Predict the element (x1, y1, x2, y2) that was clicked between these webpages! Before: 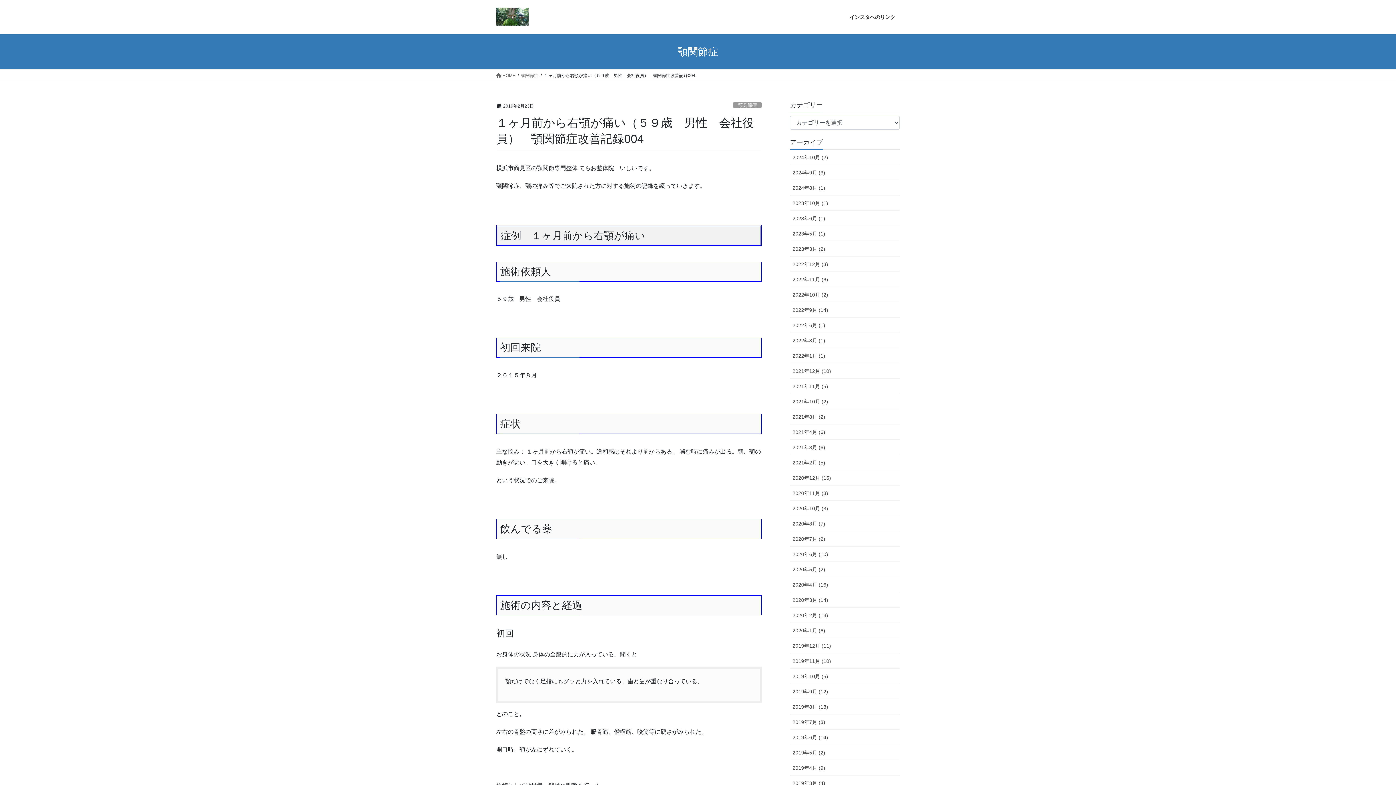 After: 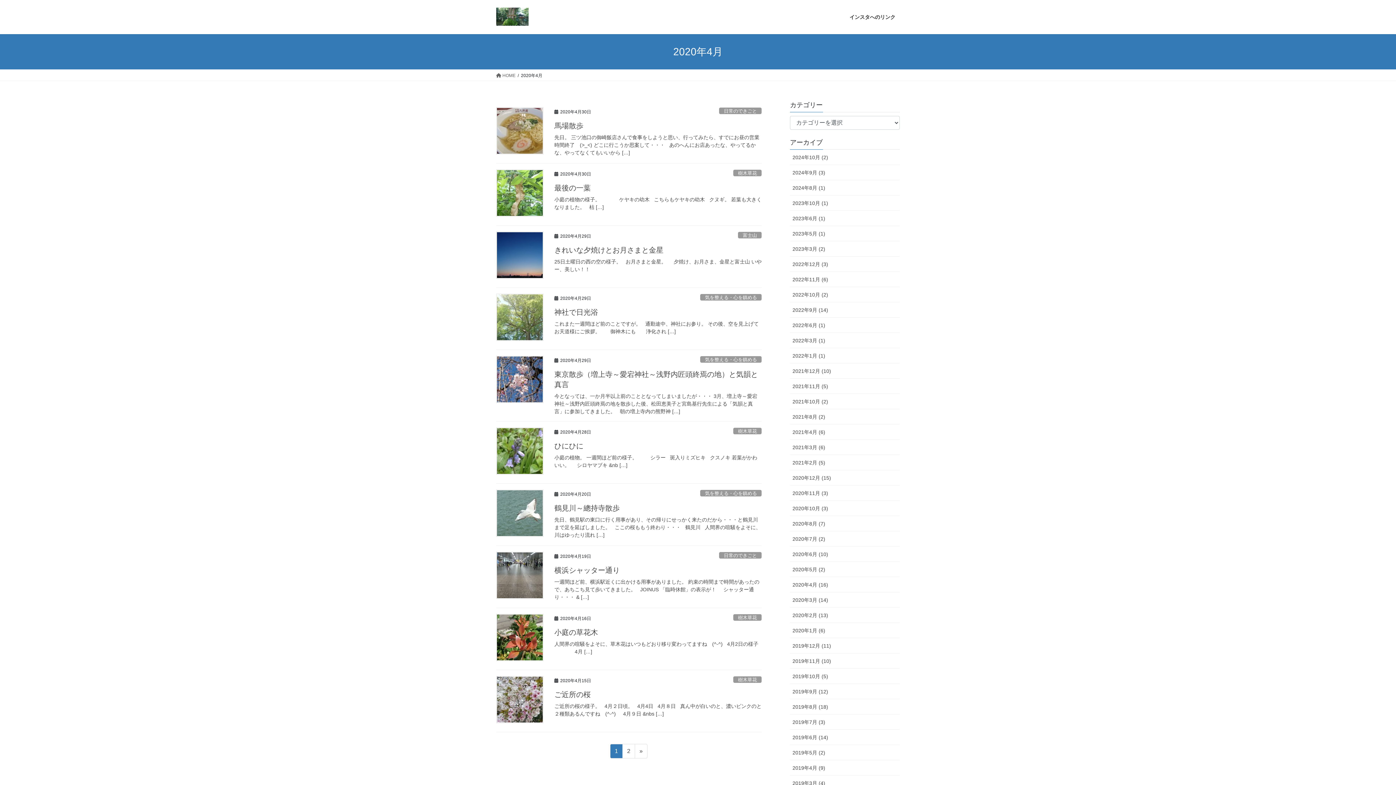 Action: label: 2020年4月 (16) bbox: (790, 577, 900, 592)